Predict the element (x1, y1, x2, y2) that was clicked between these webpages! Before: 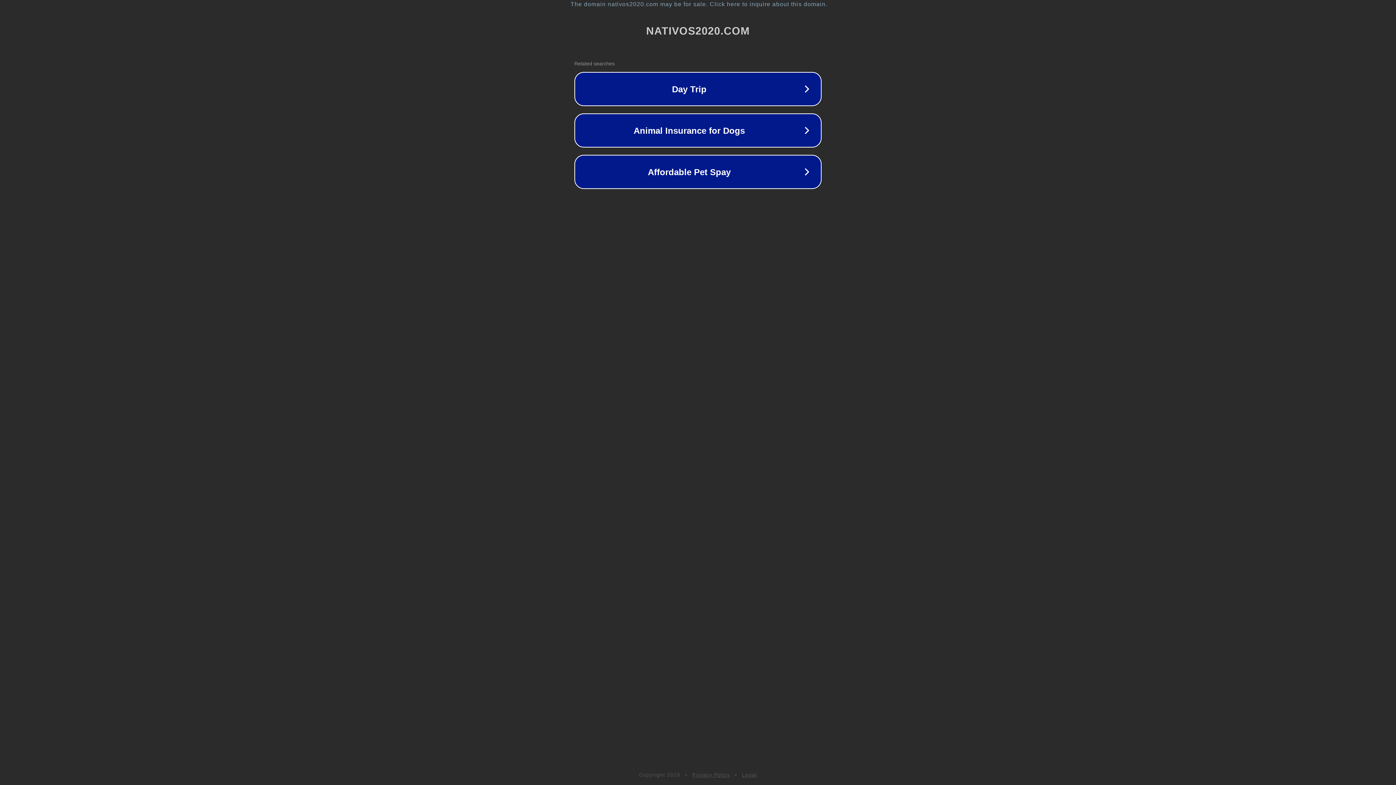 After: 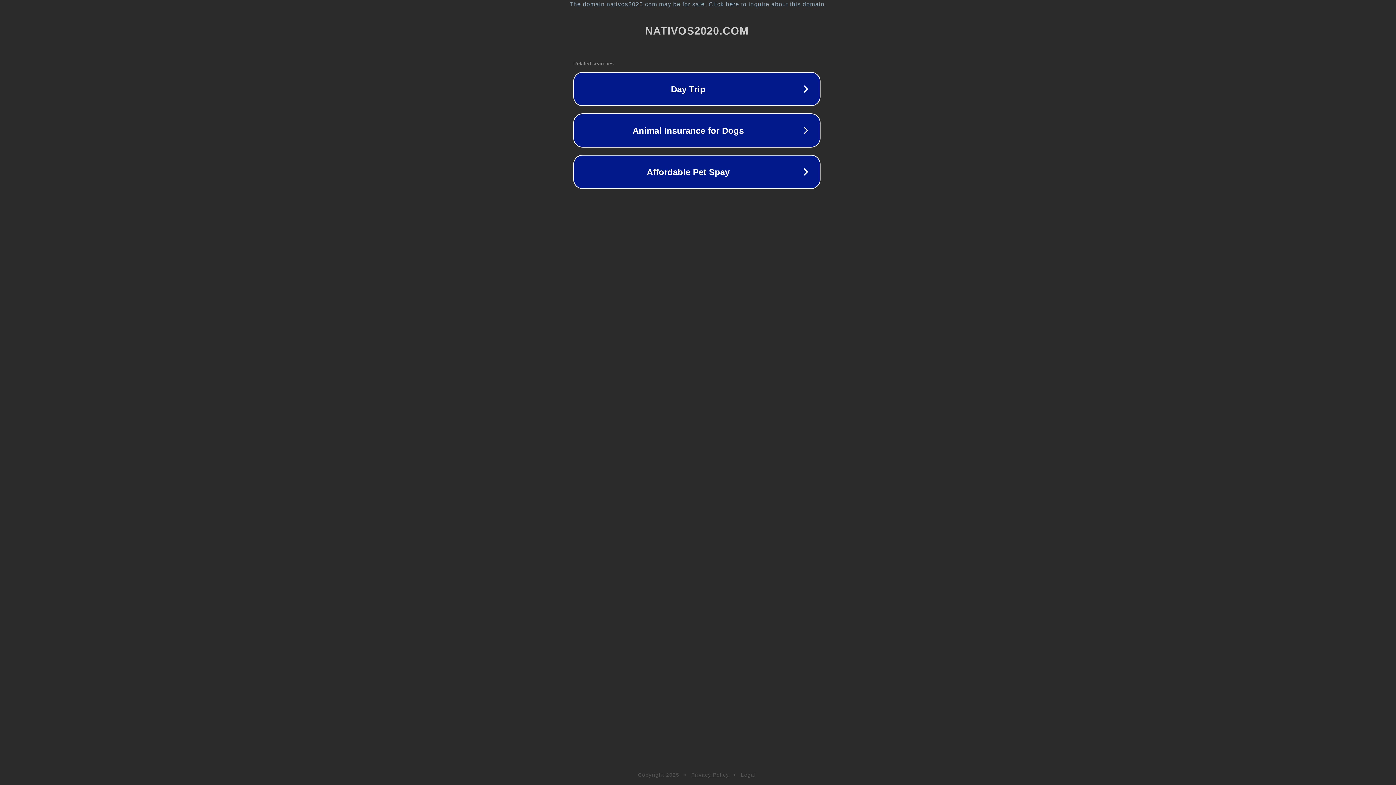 Action: bbox: (1, 1, 1397, 7) label: The domain nativos2020.com may be for sale. Click here to inquire about this domain.